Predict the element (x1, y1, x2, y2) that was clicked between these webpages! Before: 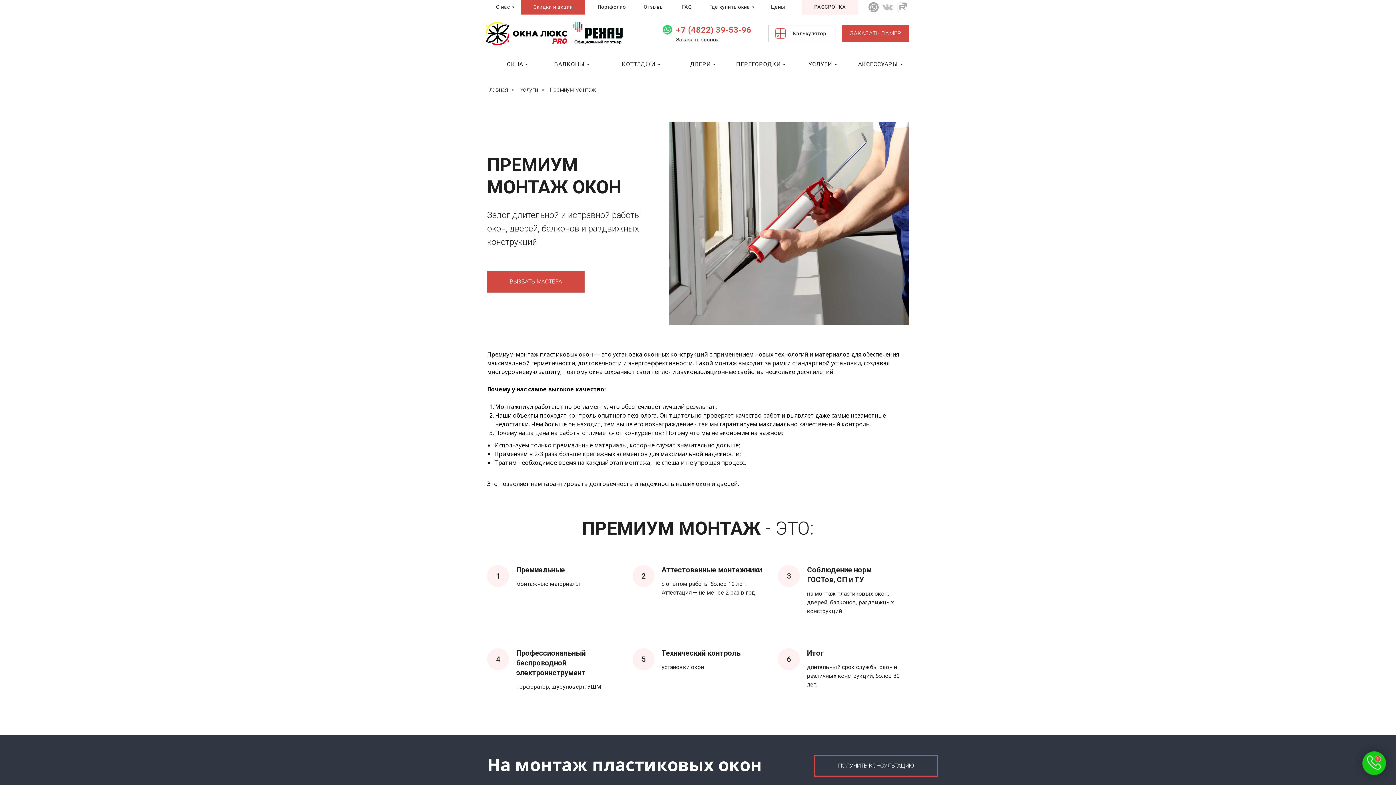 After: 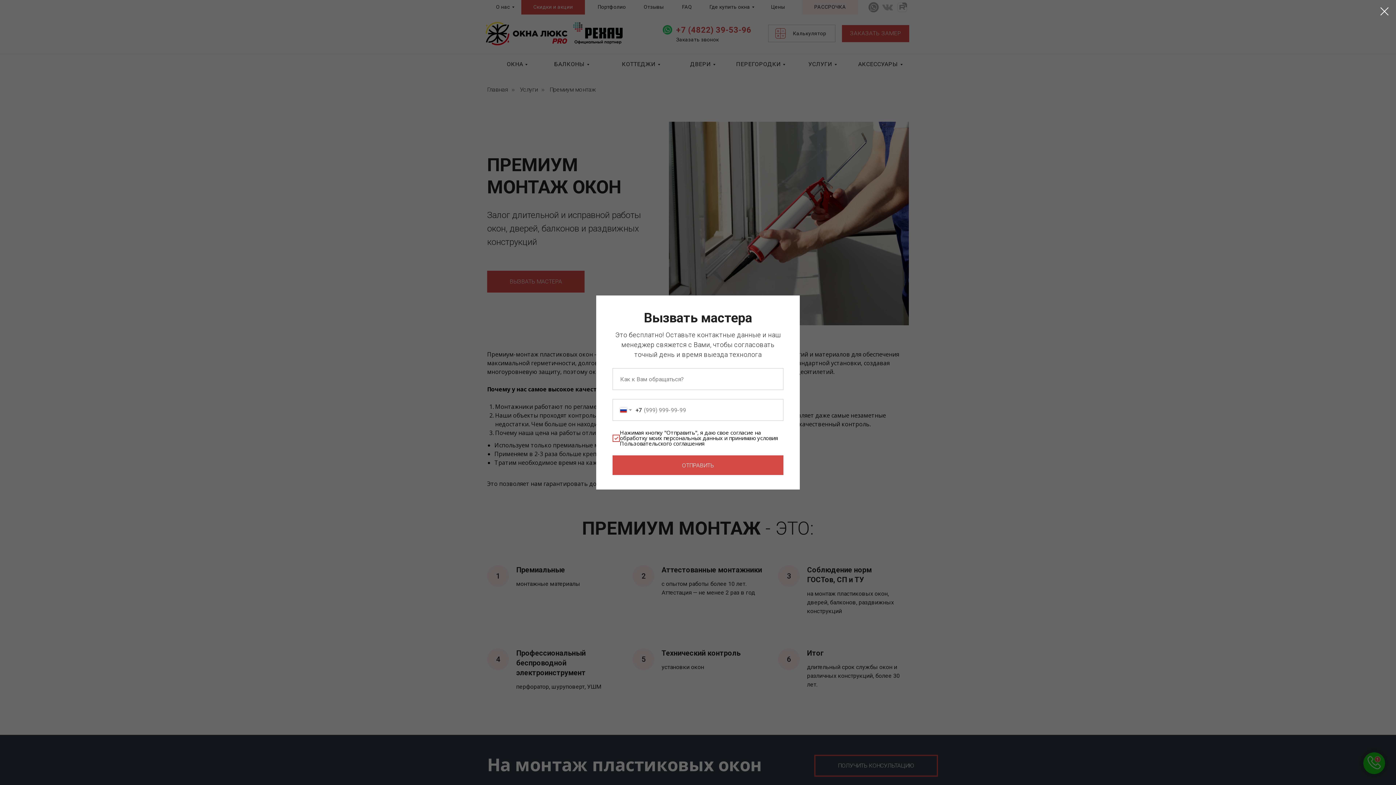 Action: bbox: (842, 25, 909, 42) label: ЗАКАЗАТЬ ЗАМЕР